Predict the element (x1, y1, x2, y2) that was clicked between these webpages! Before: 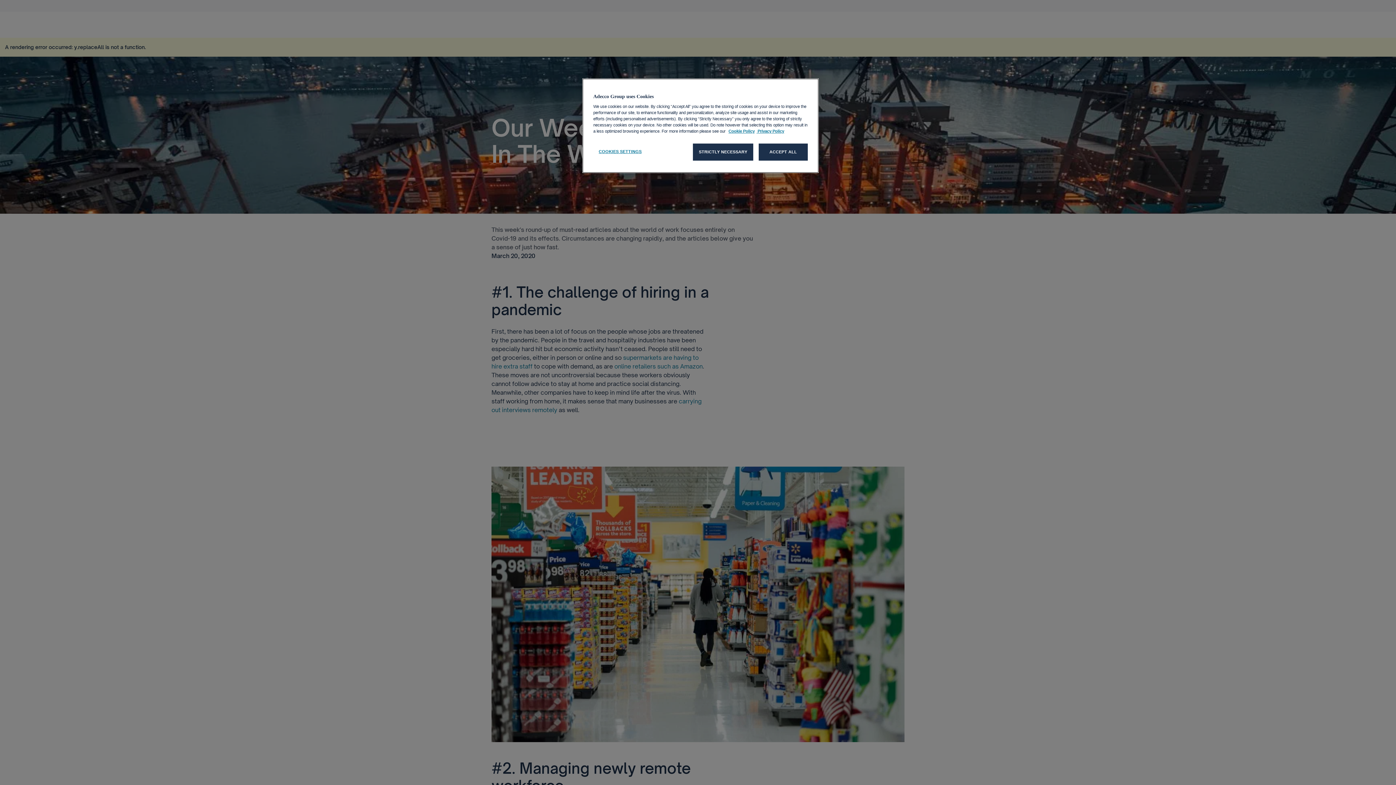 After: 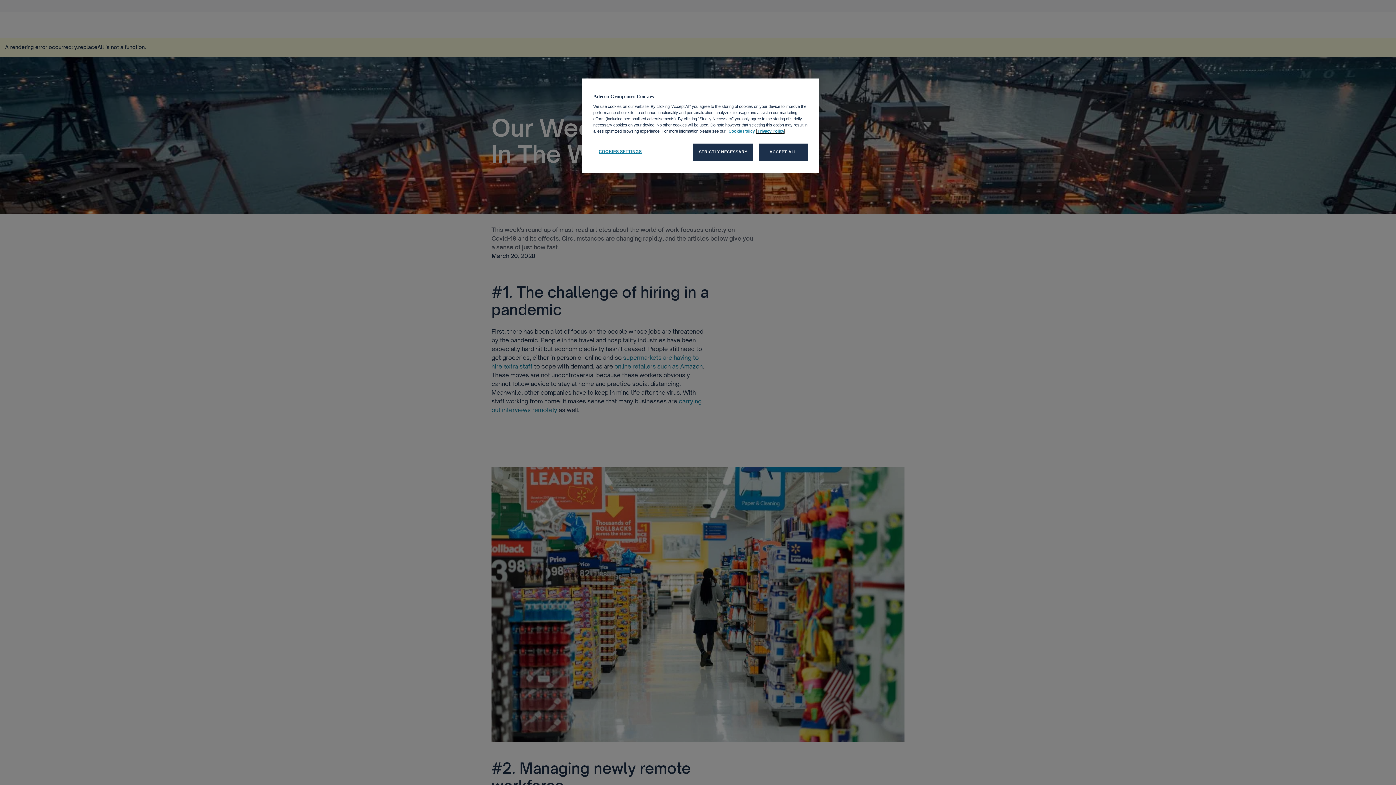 Action: label:  Privacy Policy, opens in a new tab bbox: (756, 129, 784, 133)